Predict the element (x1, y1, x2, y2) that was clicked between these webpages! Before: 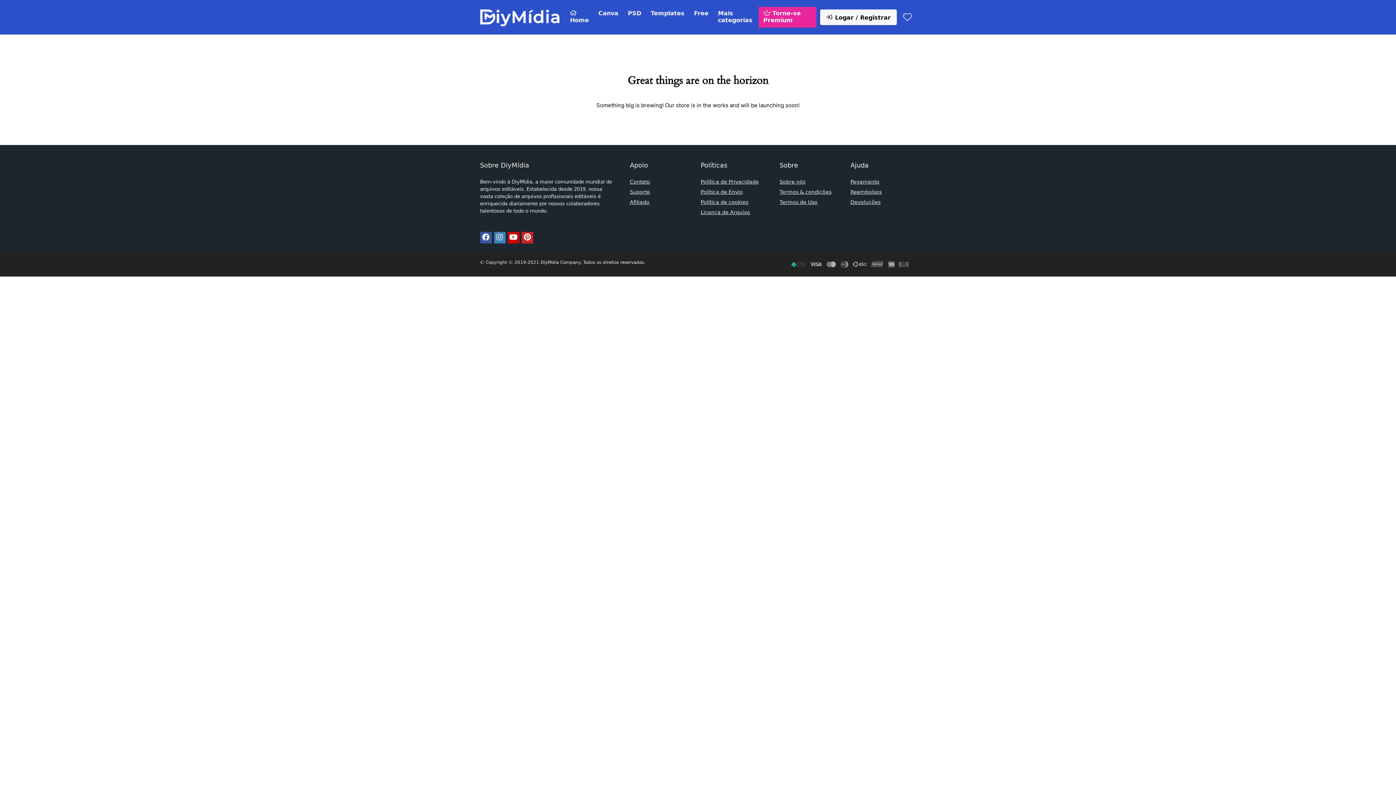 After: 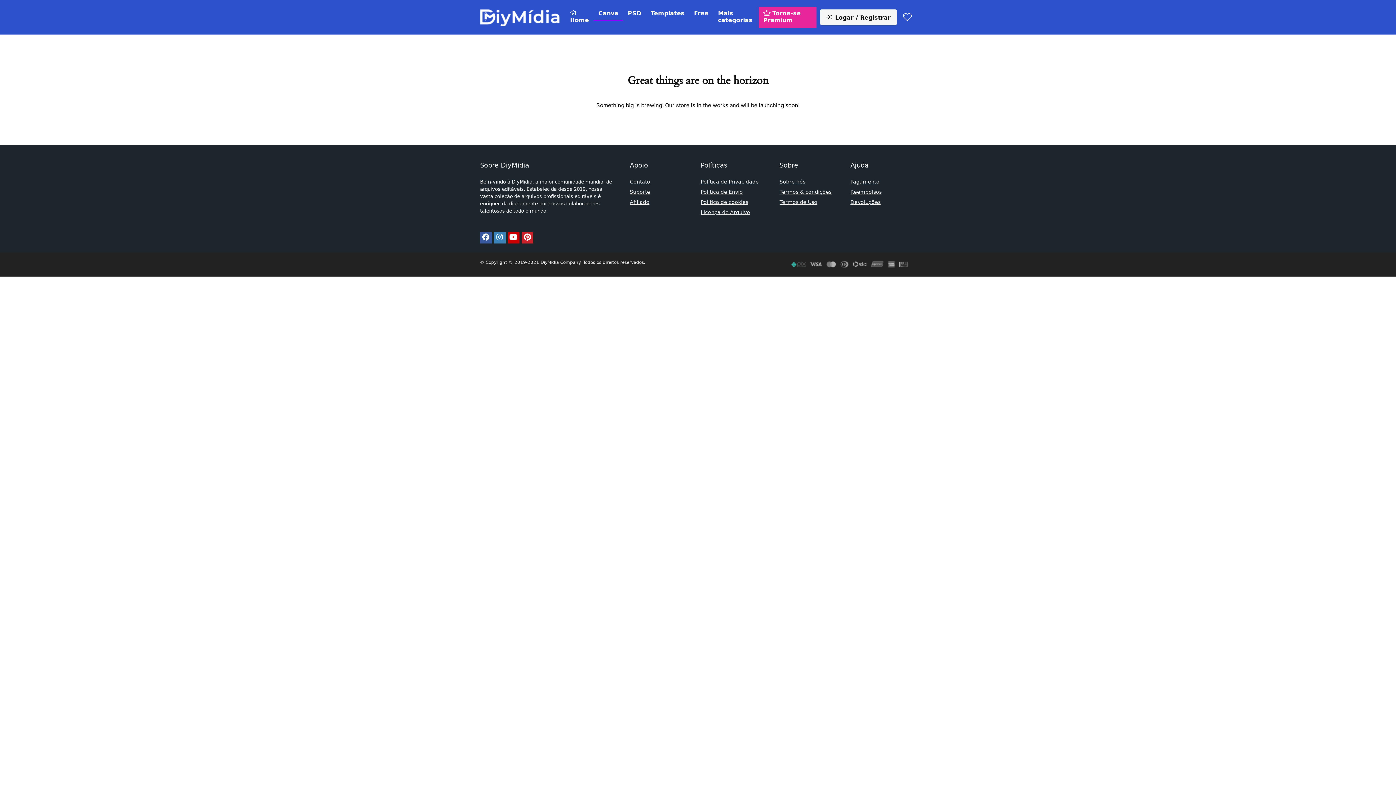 Action: label: Canva bbox: (593, 6, 623, 20)